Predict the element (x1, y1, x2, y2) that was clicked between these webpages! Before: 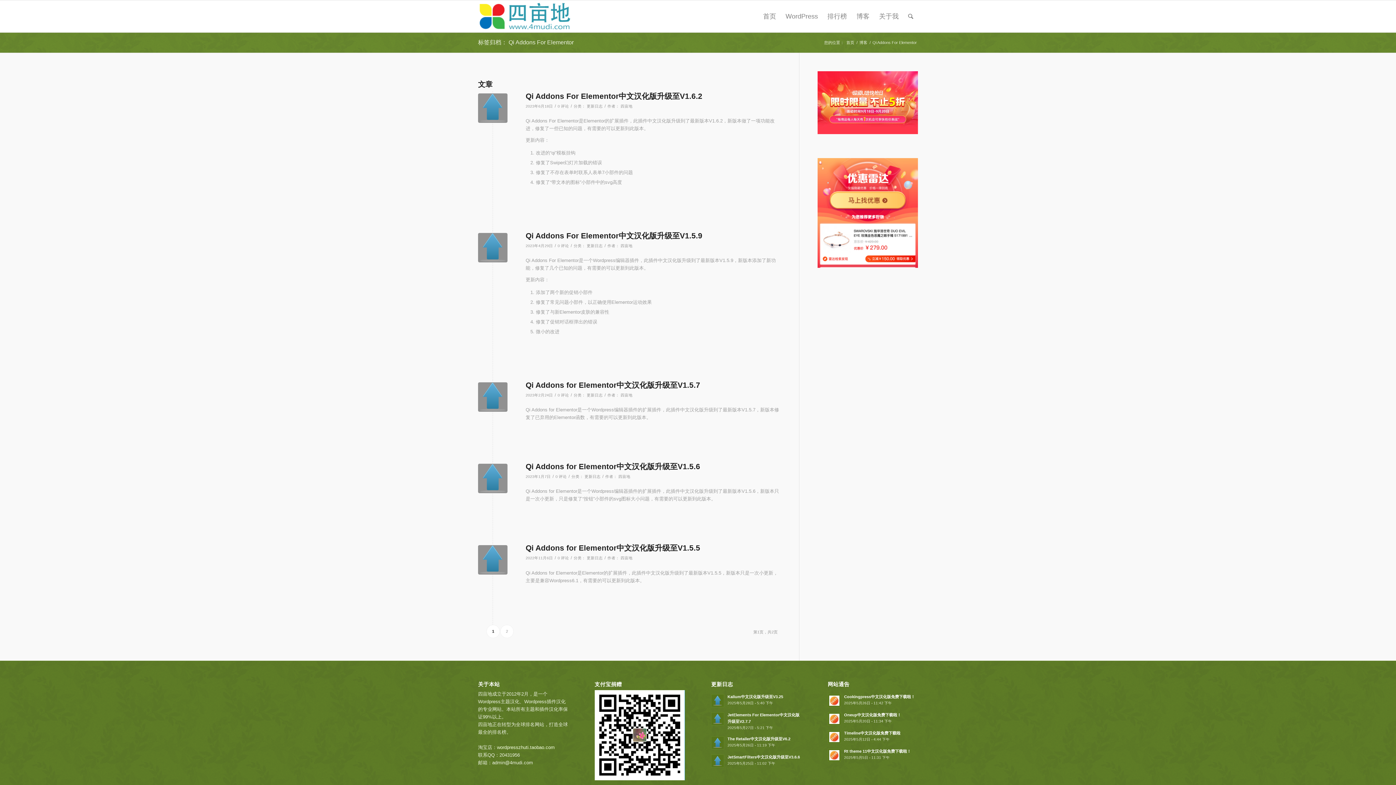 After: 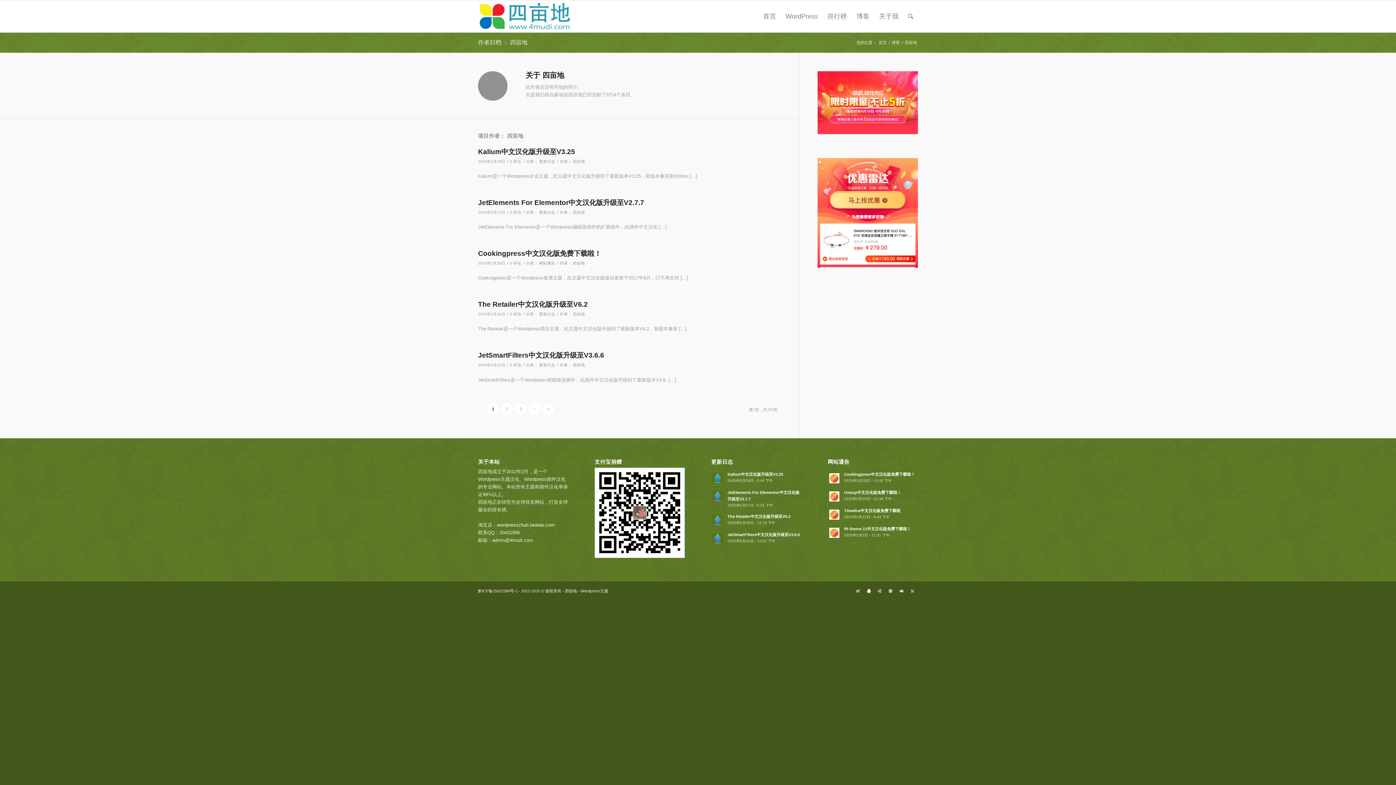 Action: label: 四亩地 bbox: (620, 243, 632, 248)